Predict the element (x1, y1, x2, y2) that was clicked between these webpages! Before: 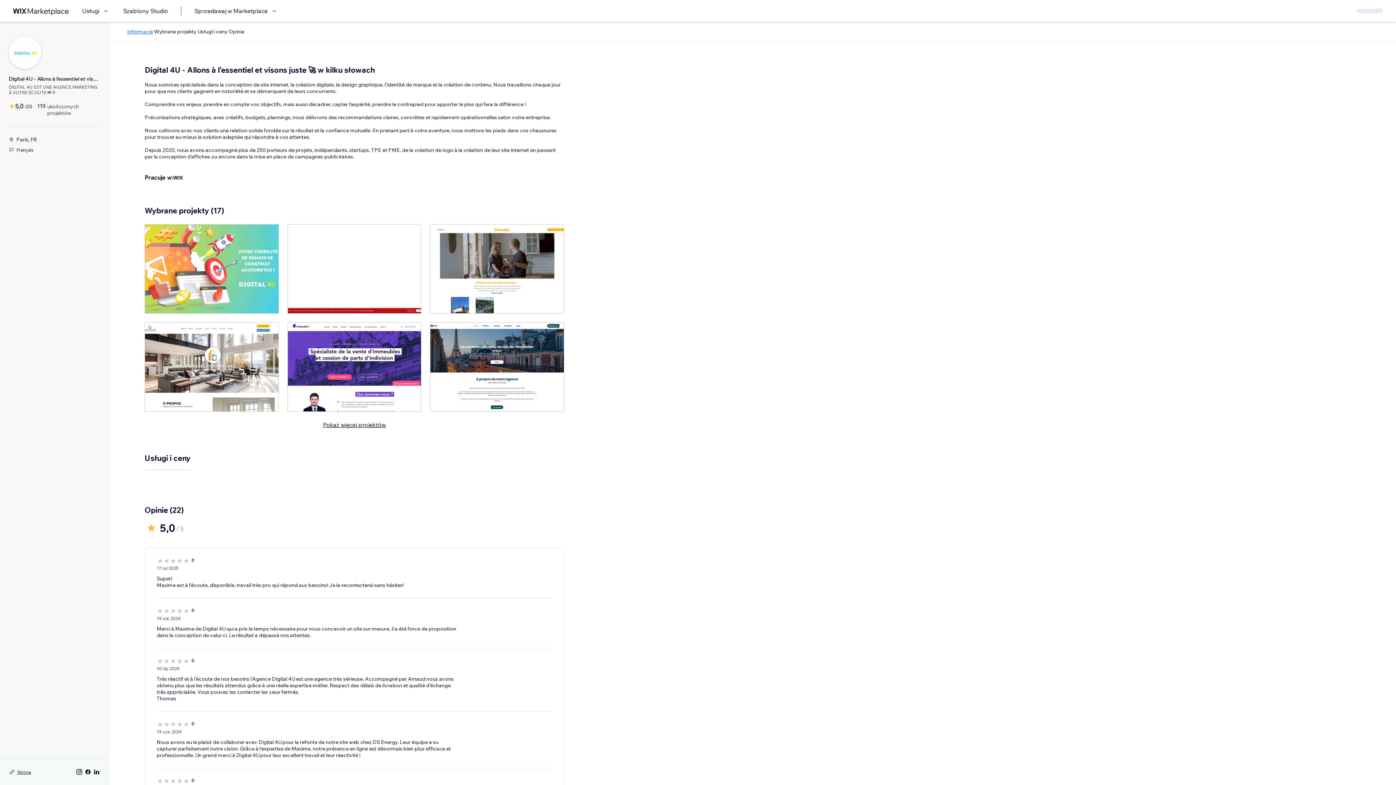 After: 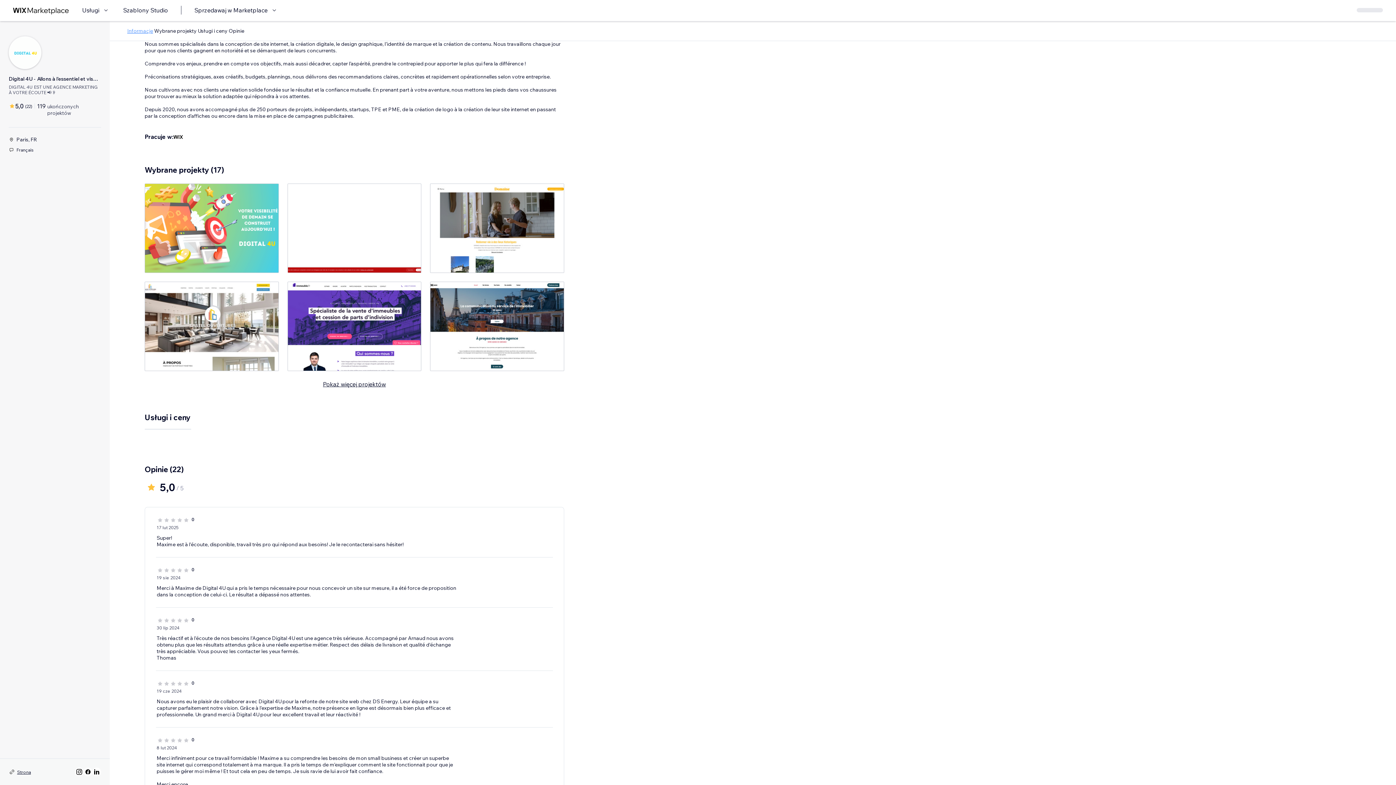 Action: bbox: (127, 28, 153, 34) label: Informacje